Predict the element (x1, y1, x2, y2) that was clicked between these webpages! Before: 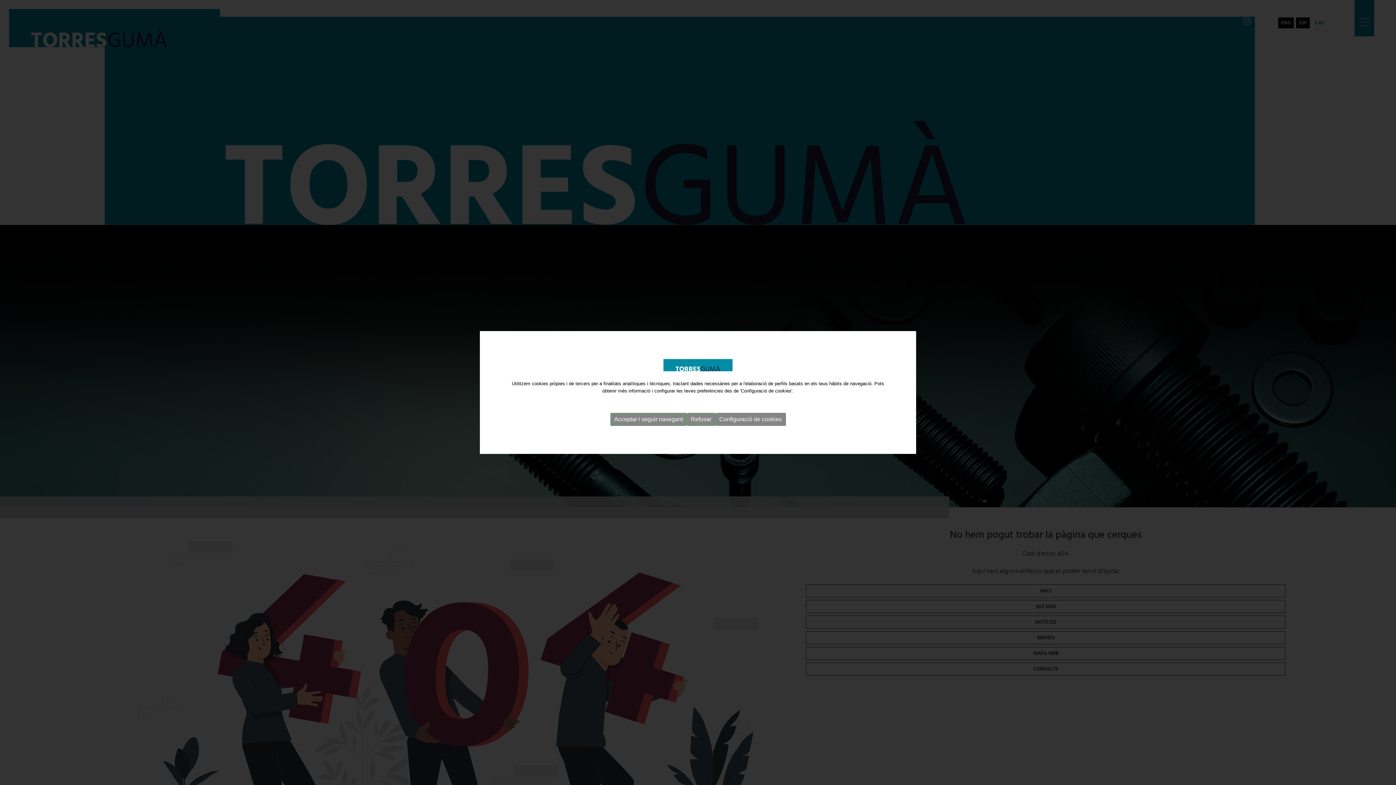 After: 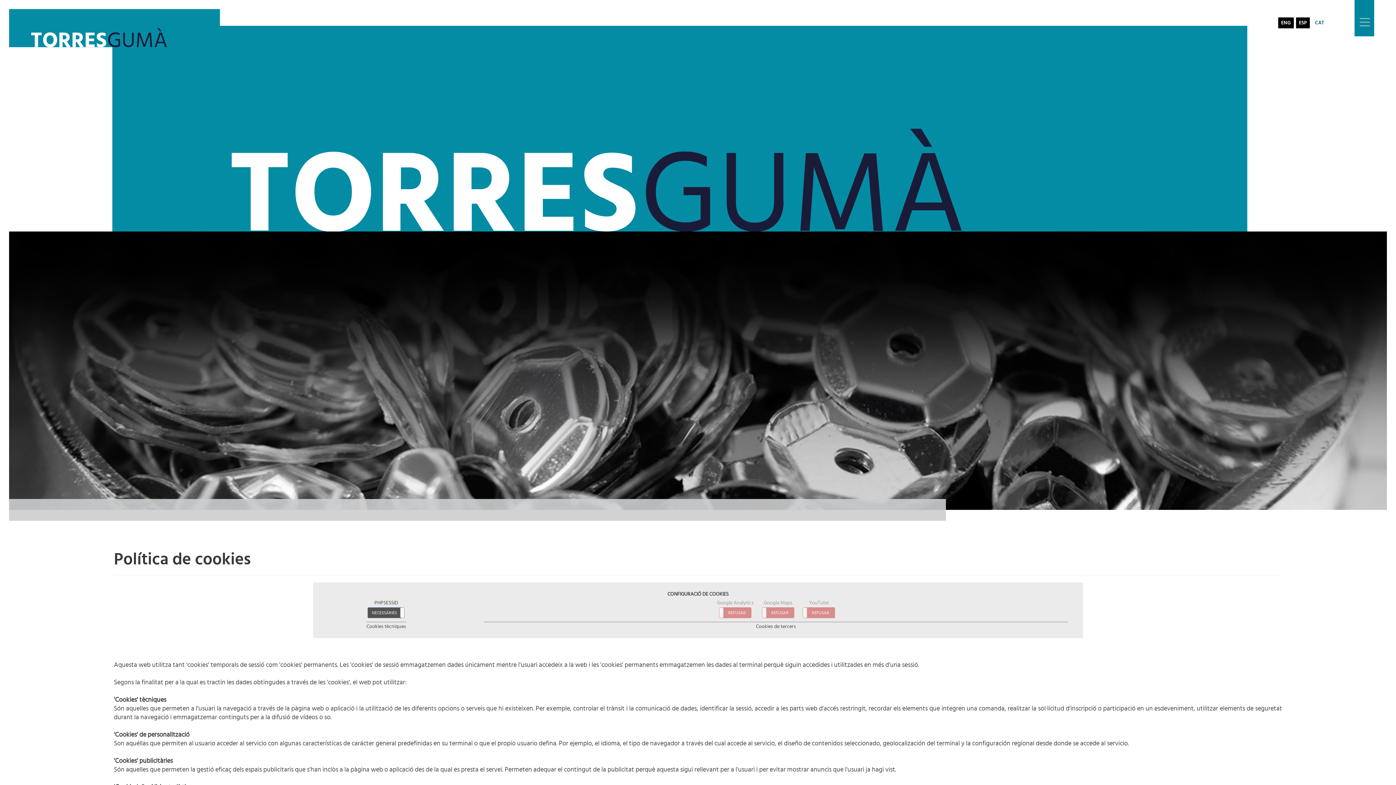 Action: label: Configuració de cookies bbox: (715, 413, 786, 426)